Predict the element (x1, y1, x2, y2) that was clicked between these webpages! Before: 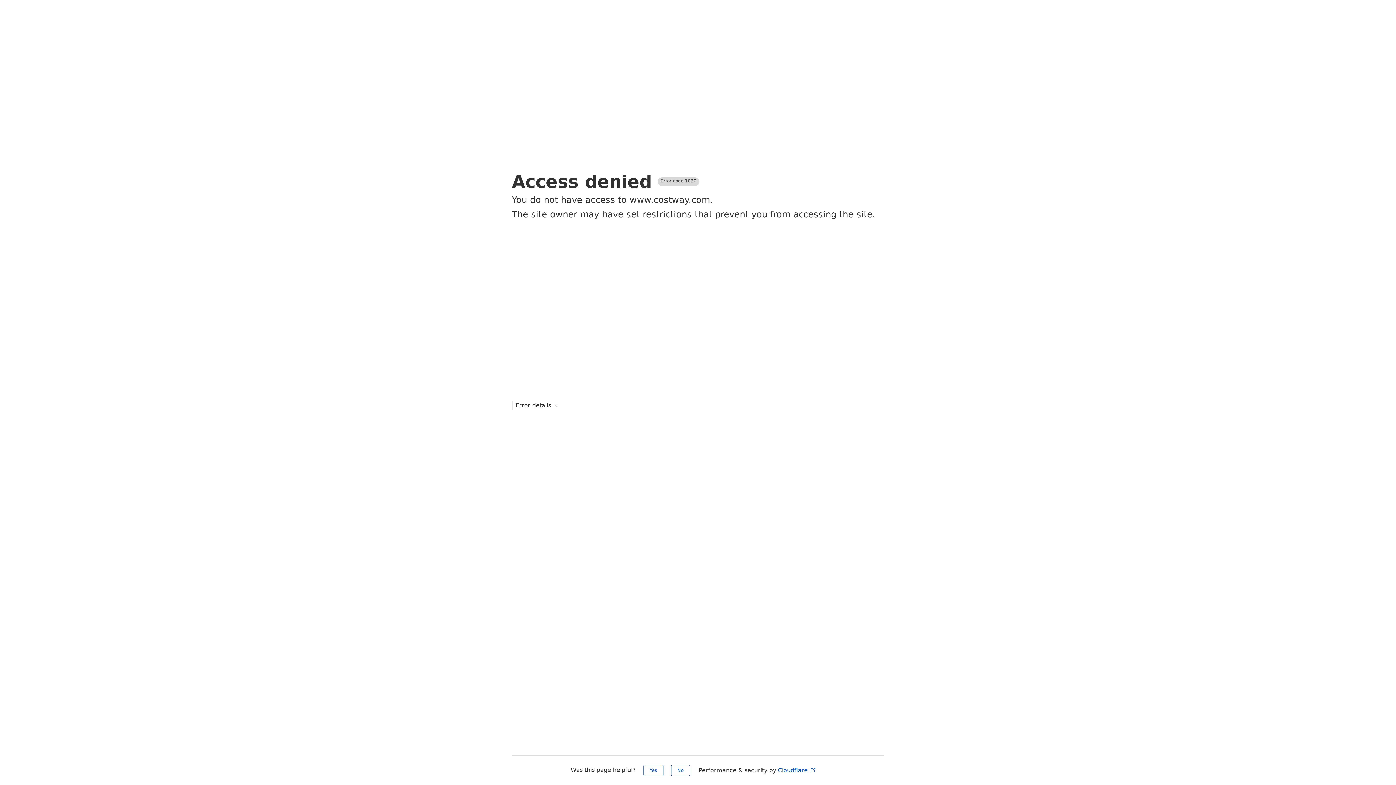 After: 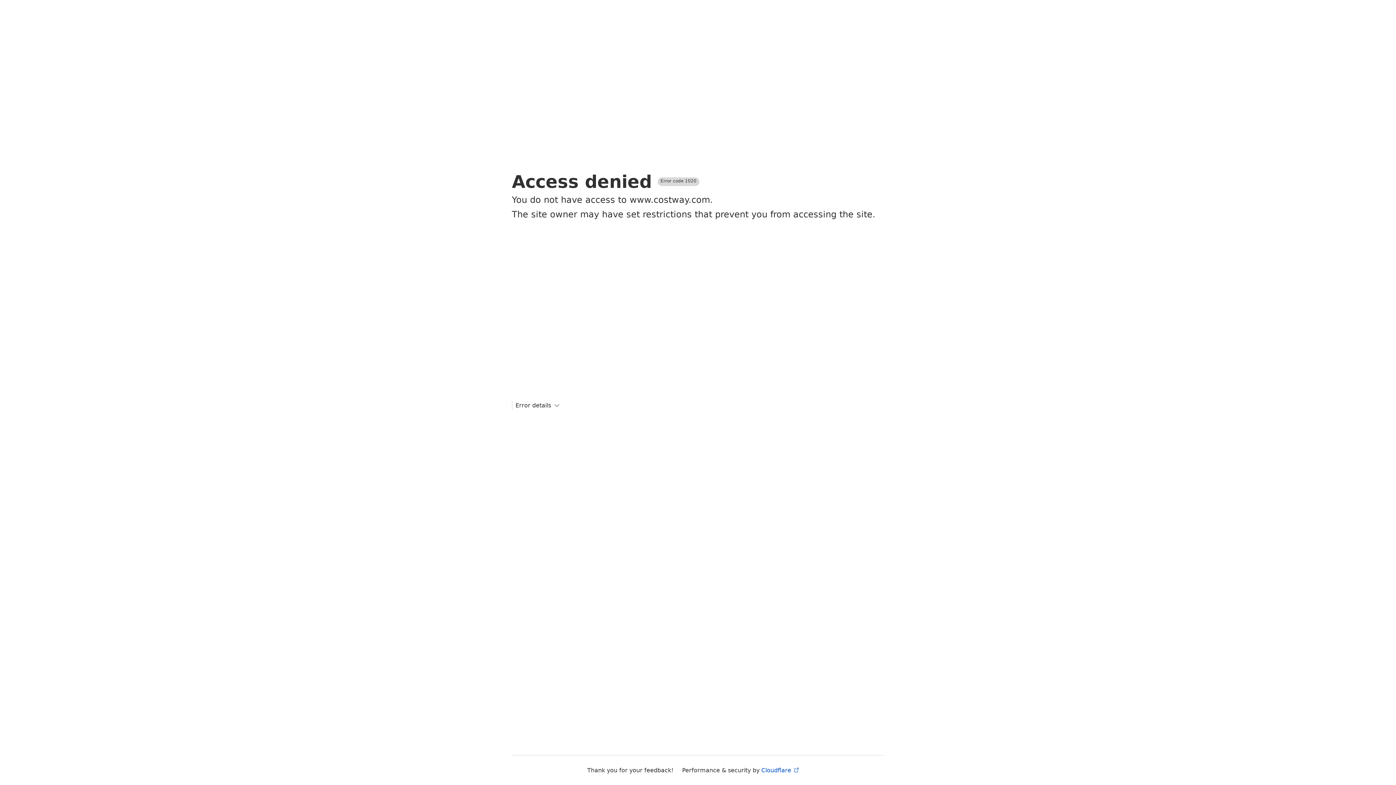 Action: bbox: (671, 765, 690, 776) label: No